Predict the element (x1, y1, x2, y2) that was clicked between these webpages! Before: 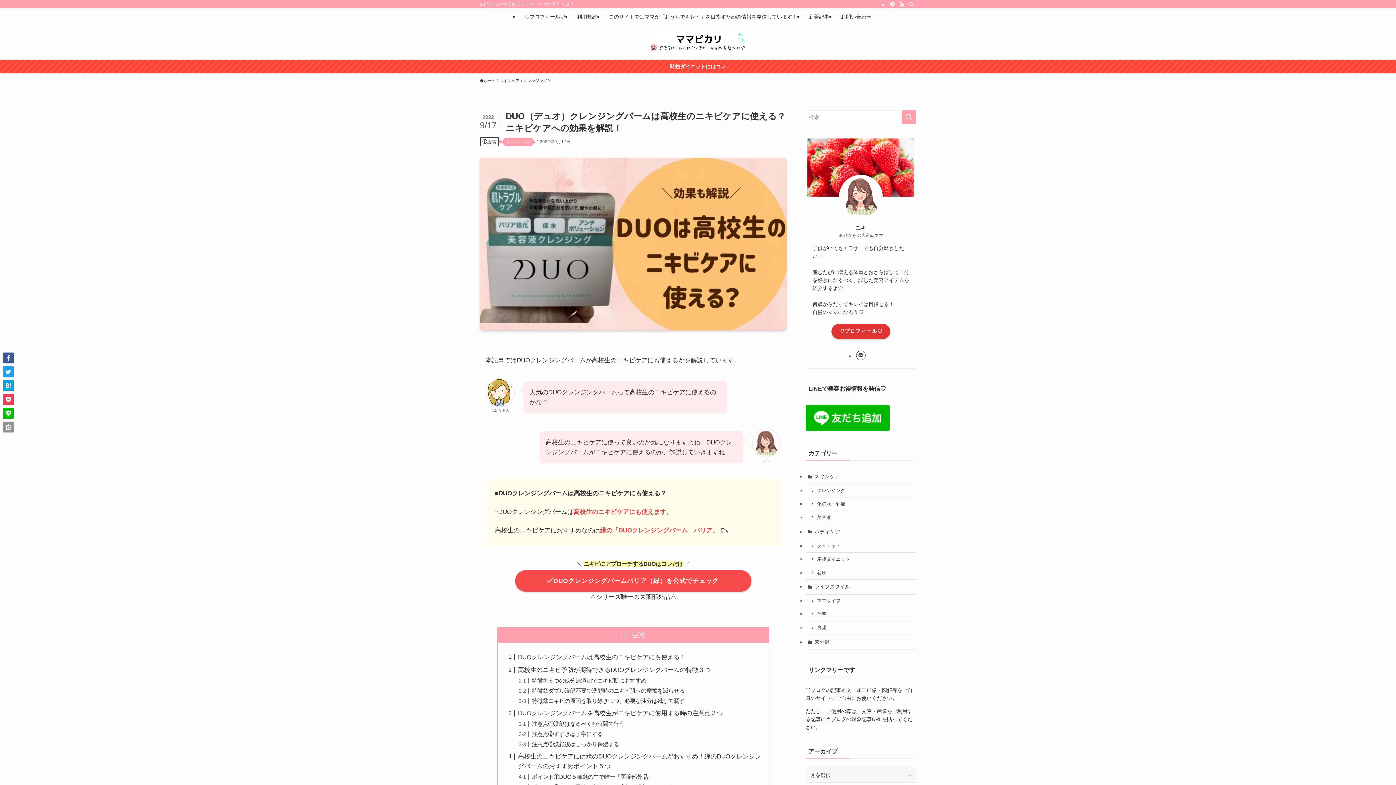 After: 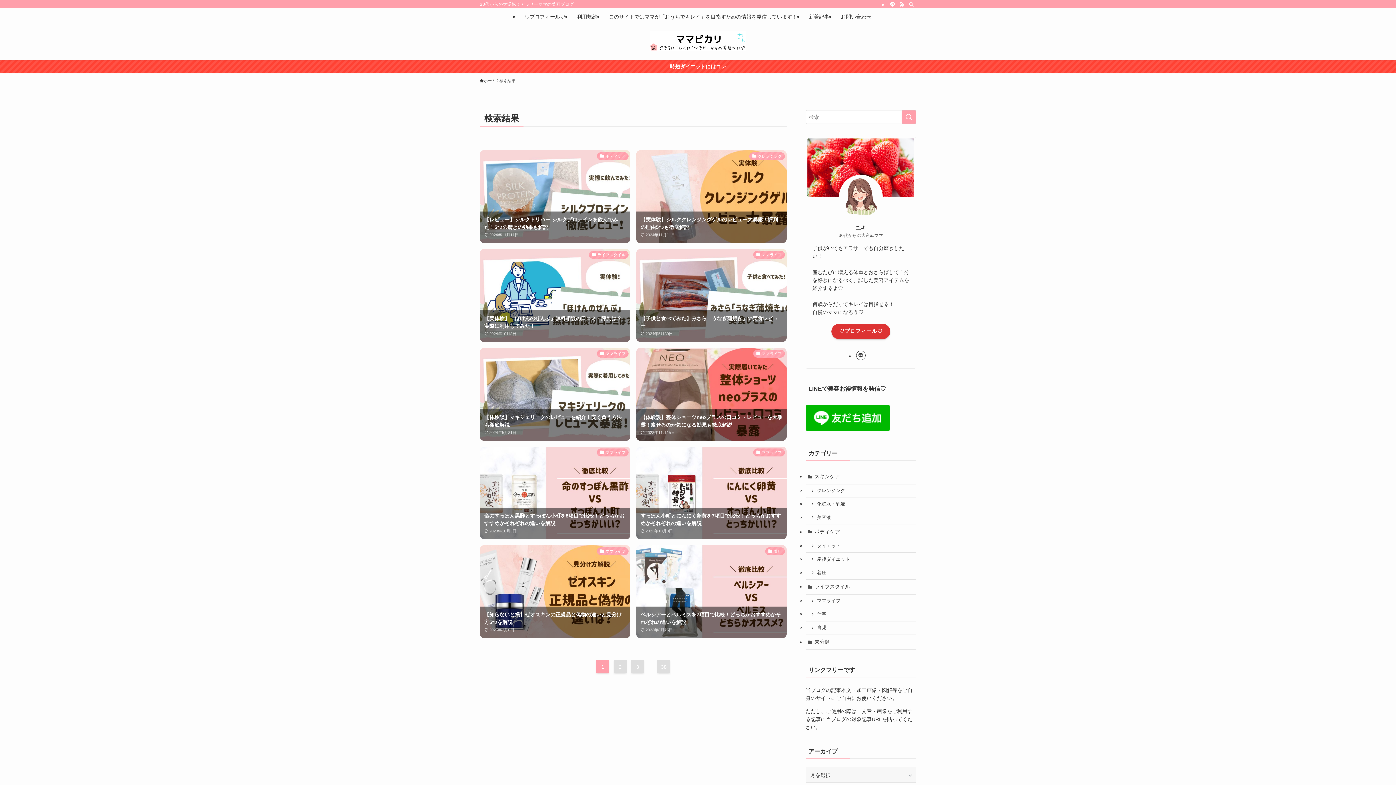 Action: bbox: (901, 110, 916, 124) label: 検索を実行する